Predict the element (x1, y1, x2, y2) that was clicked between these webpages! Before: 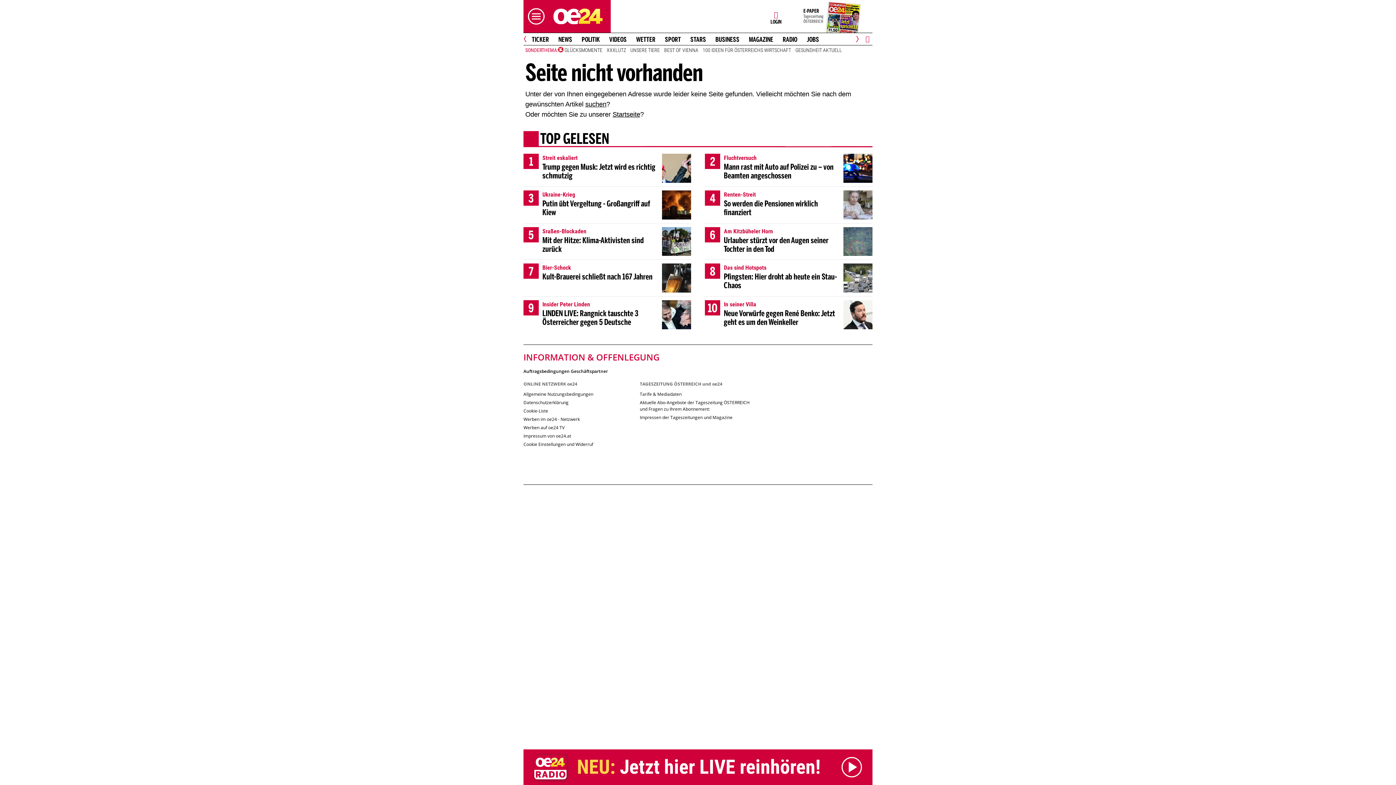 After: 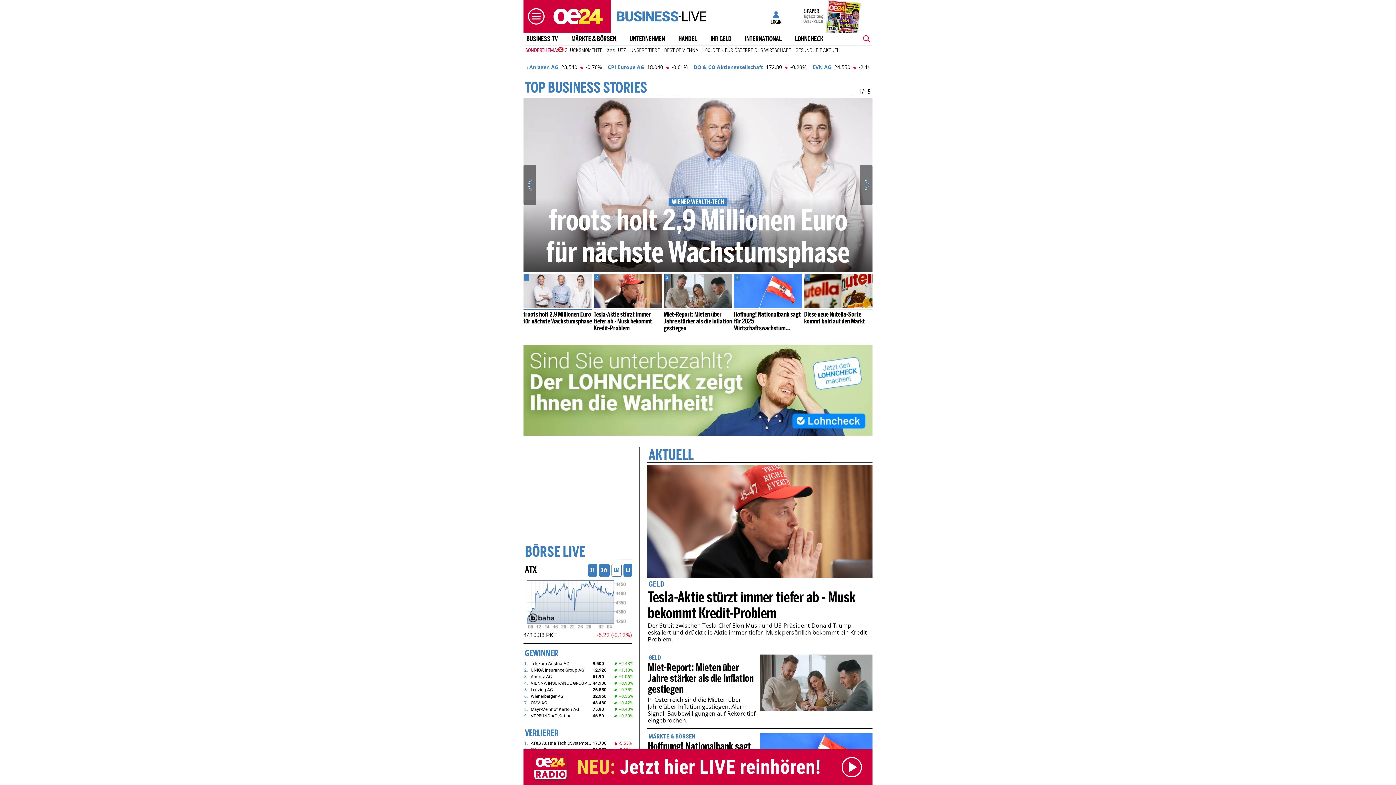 Action: label: BUSINESS bbox: (712, 36, 742, 43)